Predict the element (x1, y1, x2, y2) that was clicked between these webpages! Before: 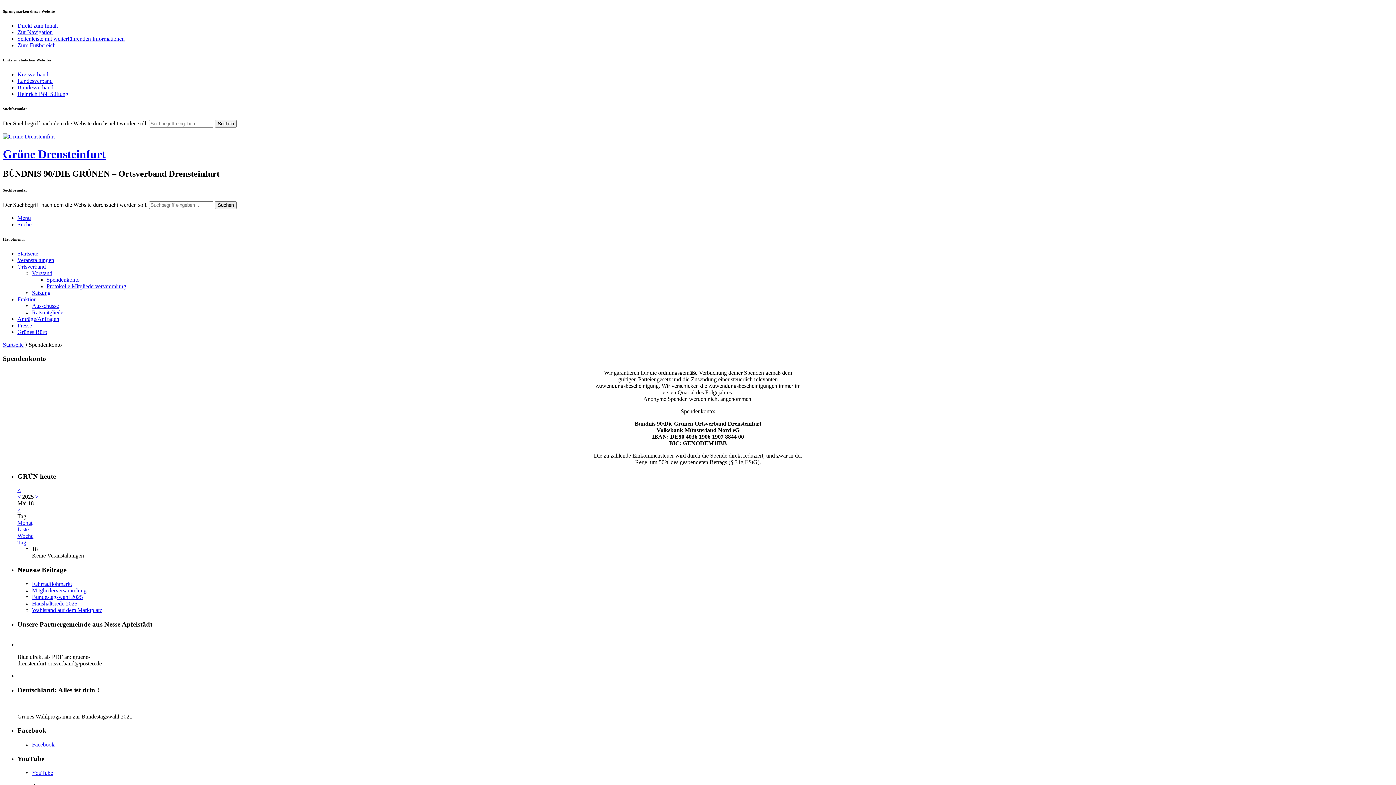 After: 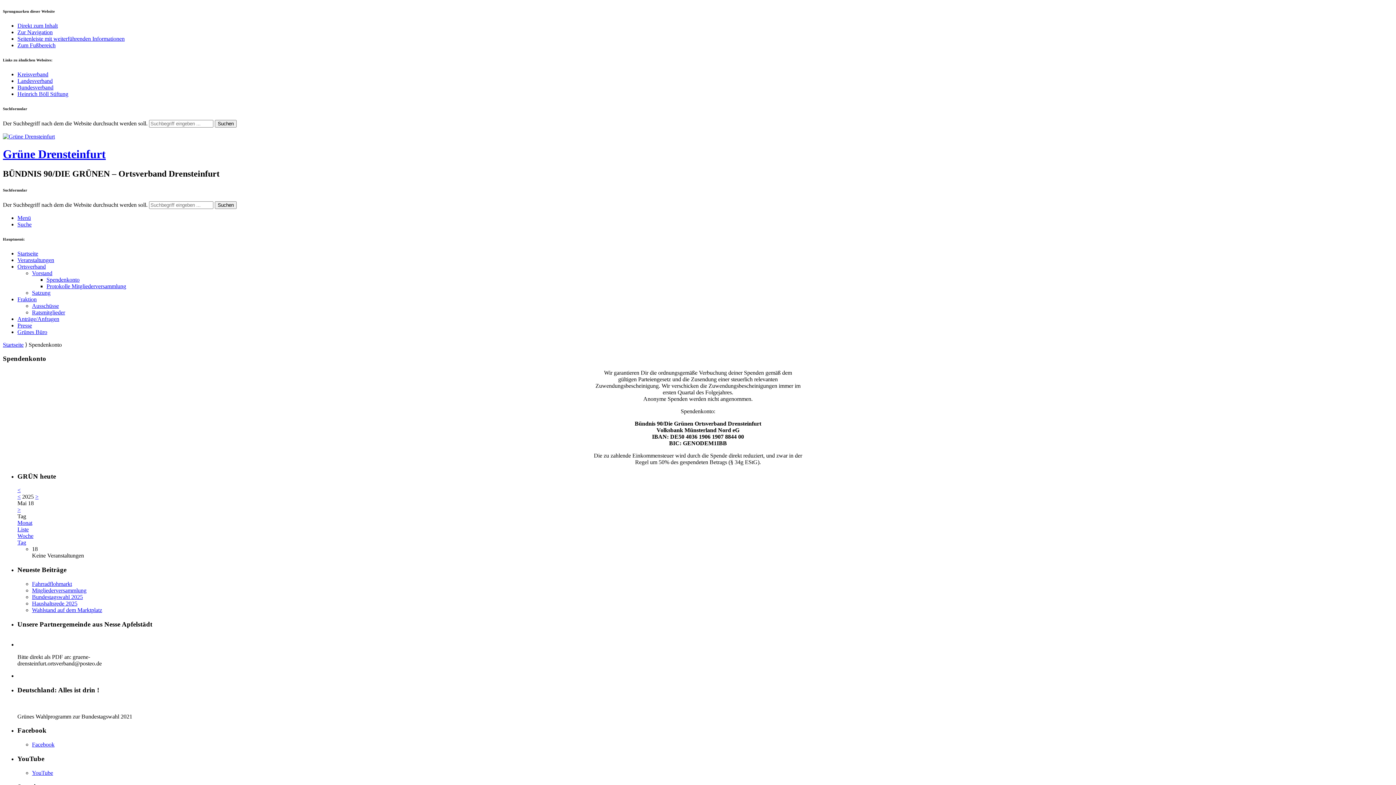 Action: bbox: (17, 214, 30, 220) label: Menü